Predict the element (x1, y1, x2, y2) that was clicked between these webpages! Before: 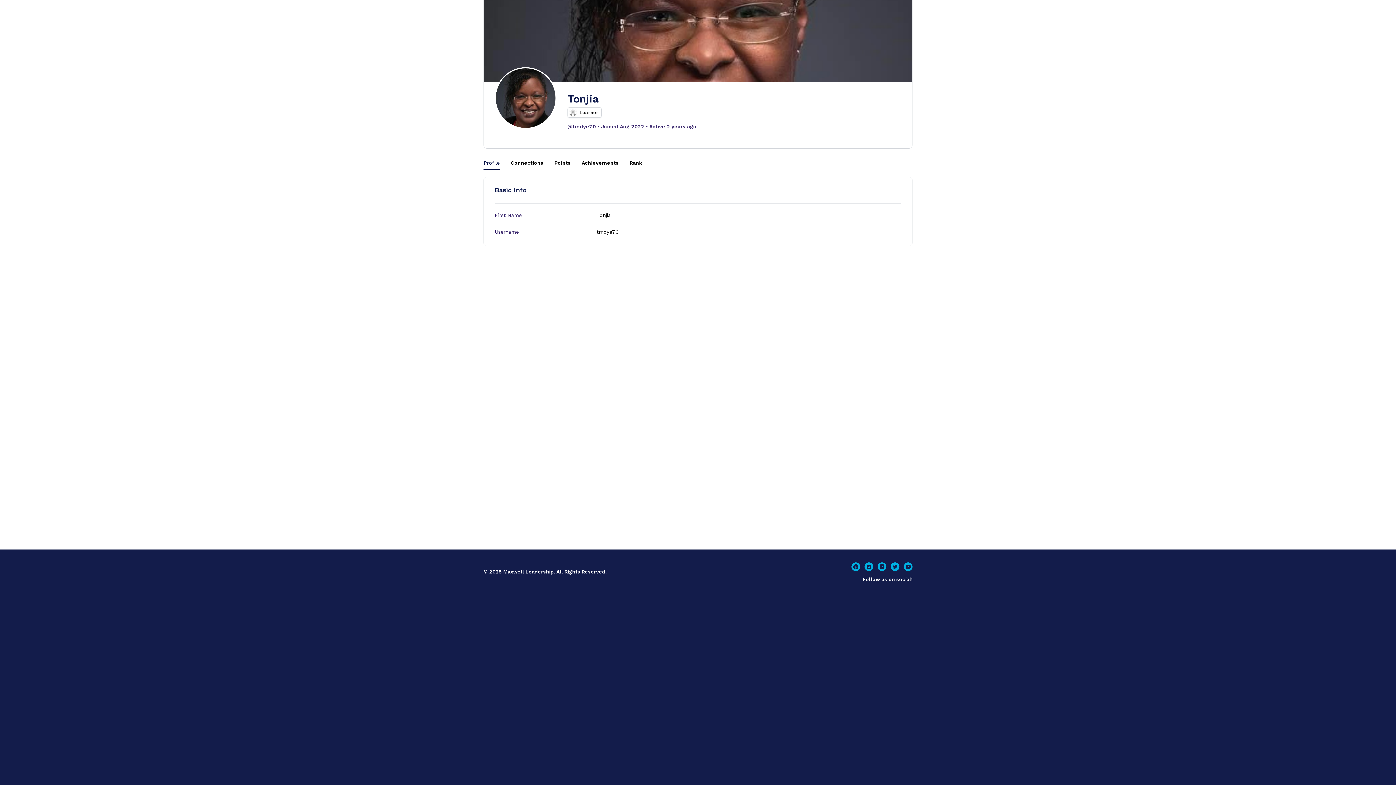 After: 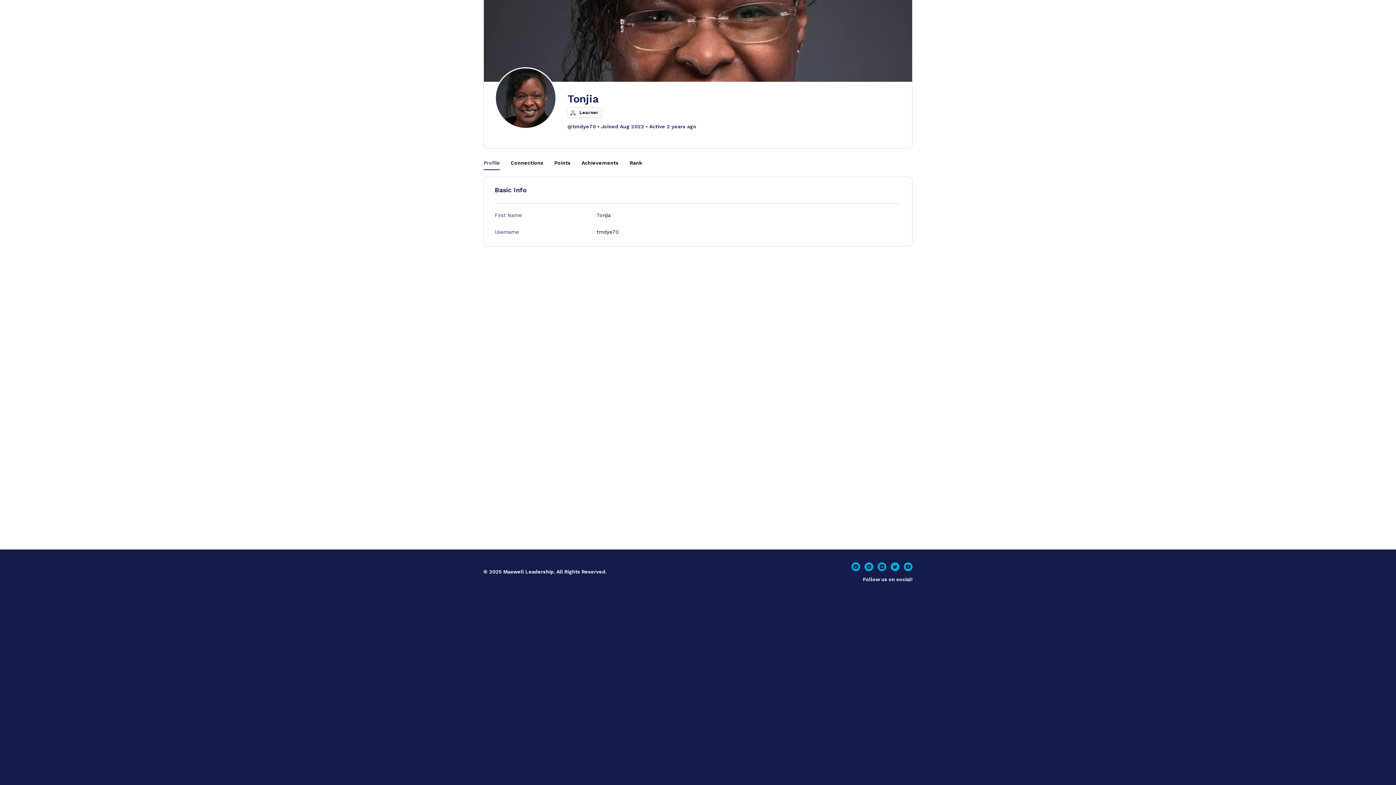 Action: bbox: (483, 150, 500, 168) label: Profile